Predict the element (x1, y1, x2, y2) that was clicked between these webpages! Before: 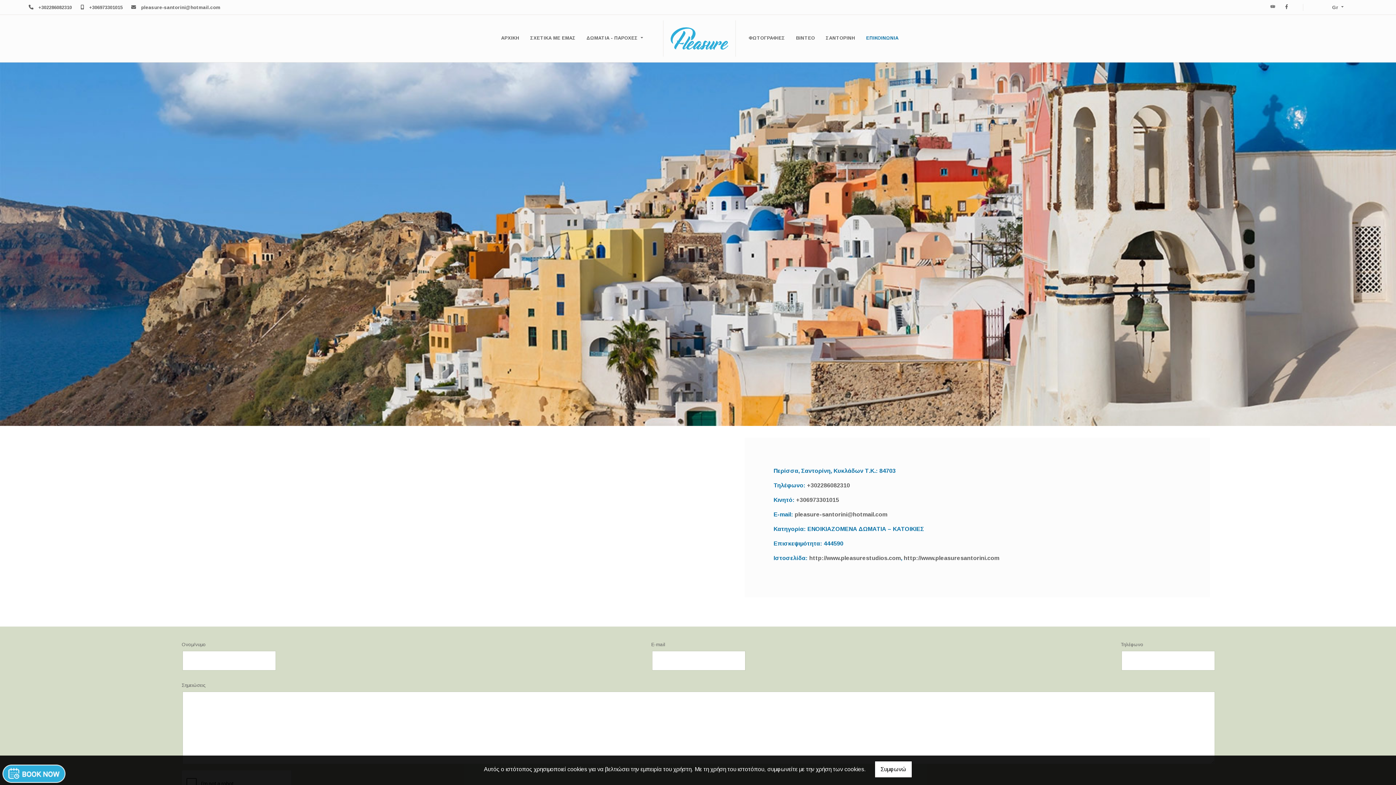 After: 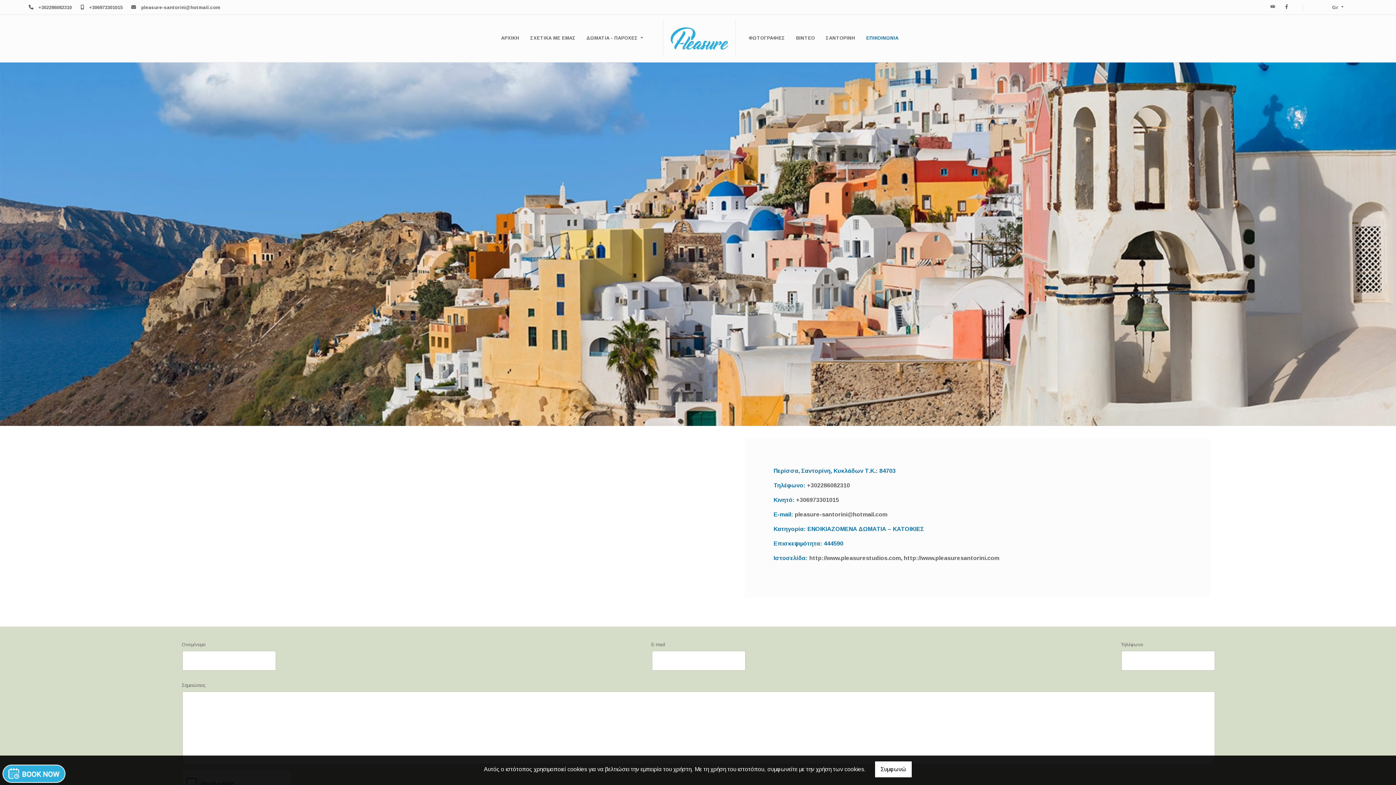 Action: label: ΕΠΙΚΟΙΝΩΝΙΑ bbox: (866, 27, 898, 48)